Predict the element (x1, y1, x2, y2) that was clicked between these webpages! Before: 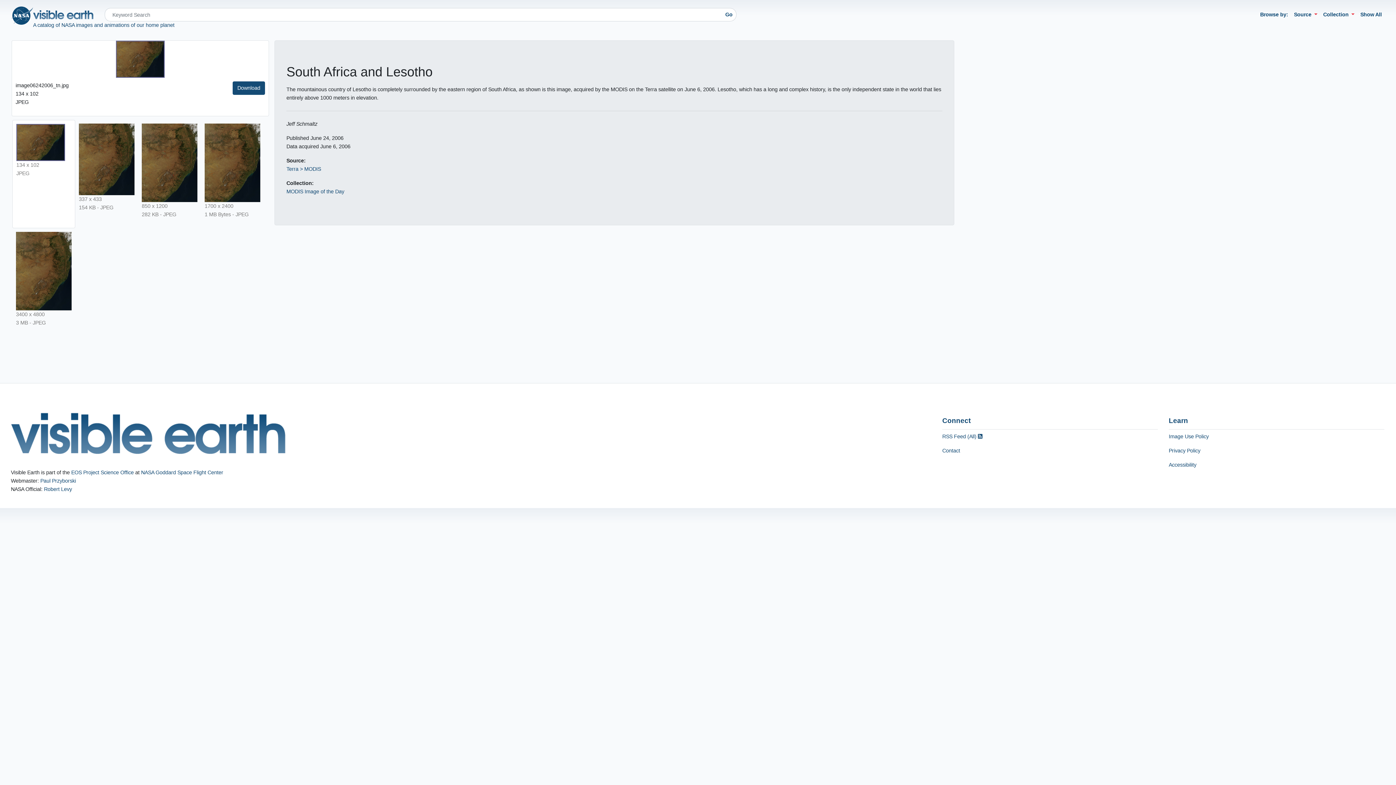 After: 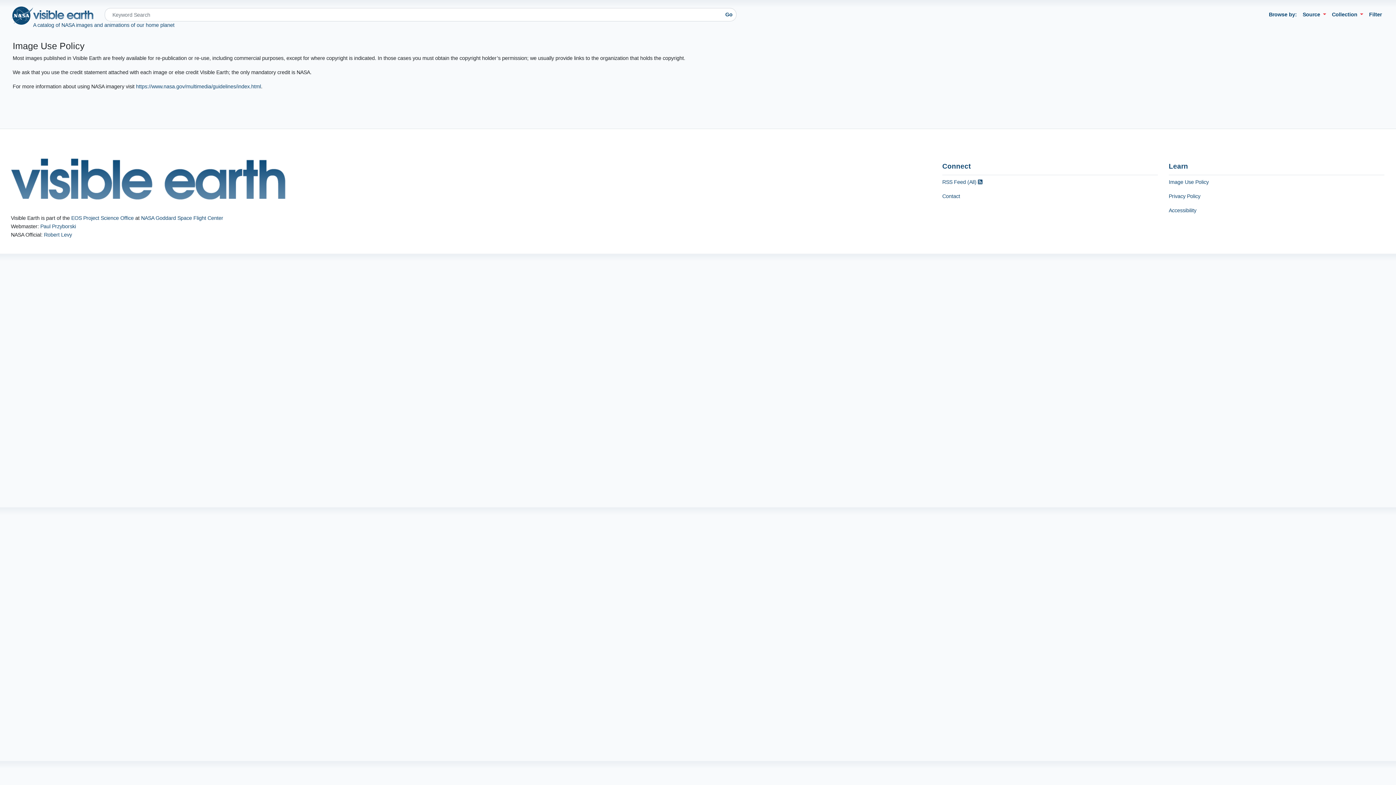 Action: label: Image Use Policy bbox: (1169, 429, 1384, 444)